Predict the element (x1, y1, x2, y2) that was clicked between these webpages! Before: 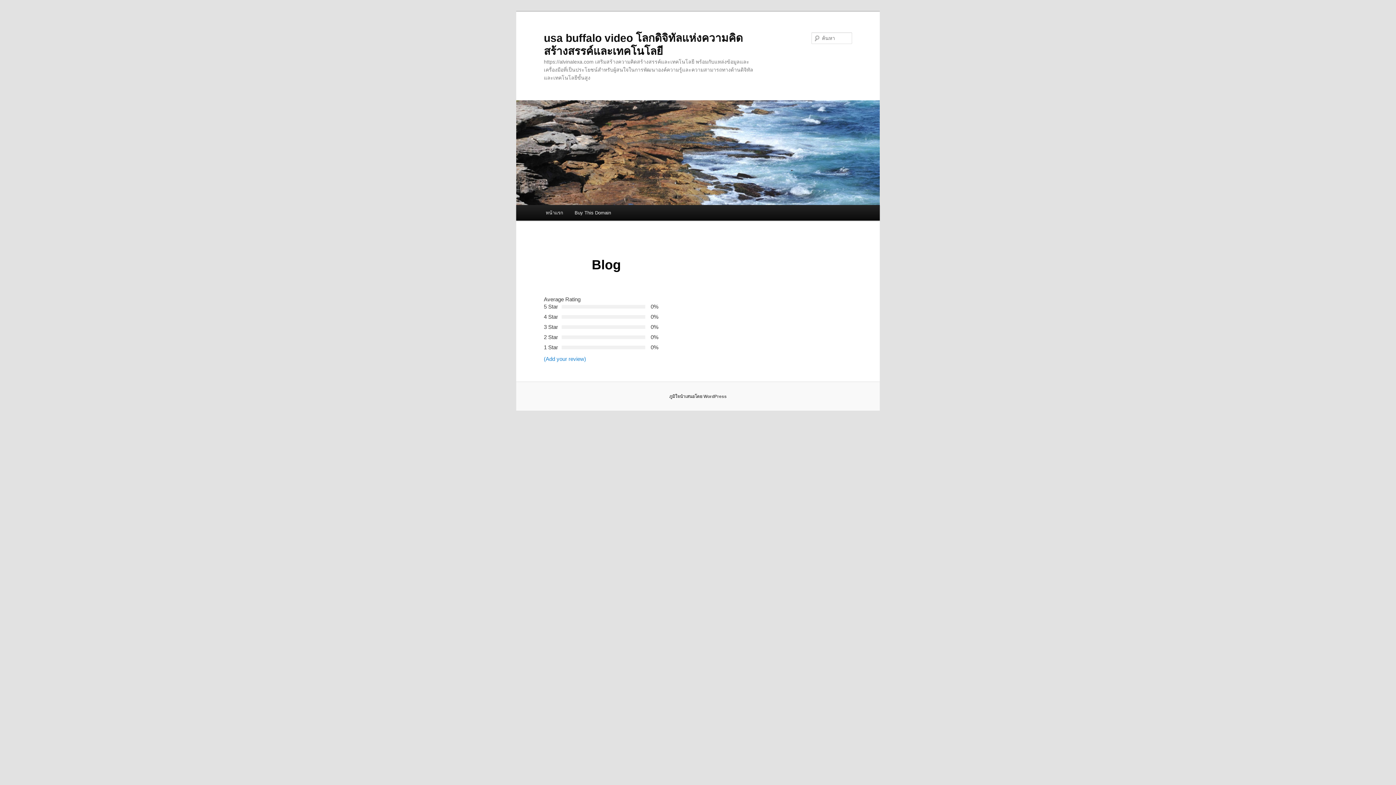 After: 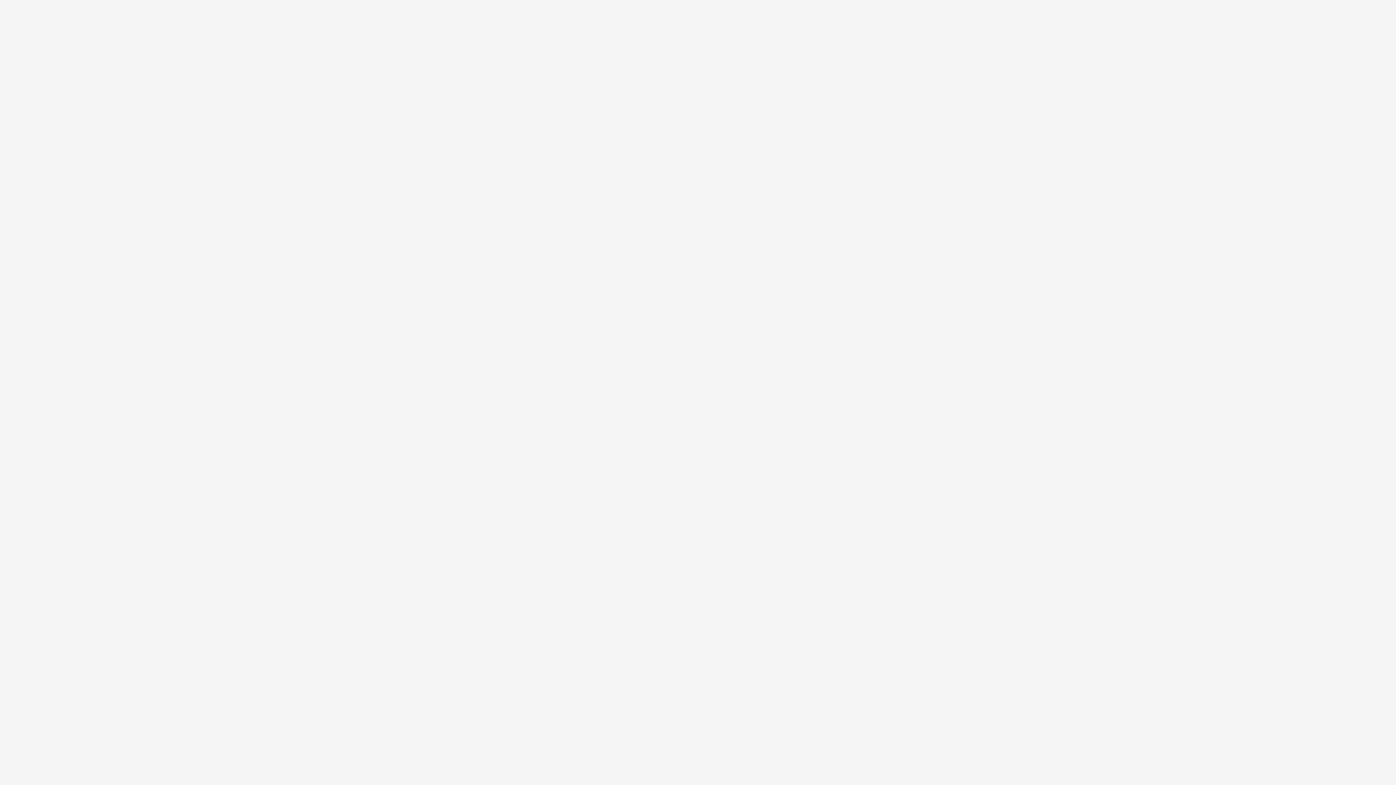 Action: bbox: (569, 205, 616, 220) label: Buy This Domain